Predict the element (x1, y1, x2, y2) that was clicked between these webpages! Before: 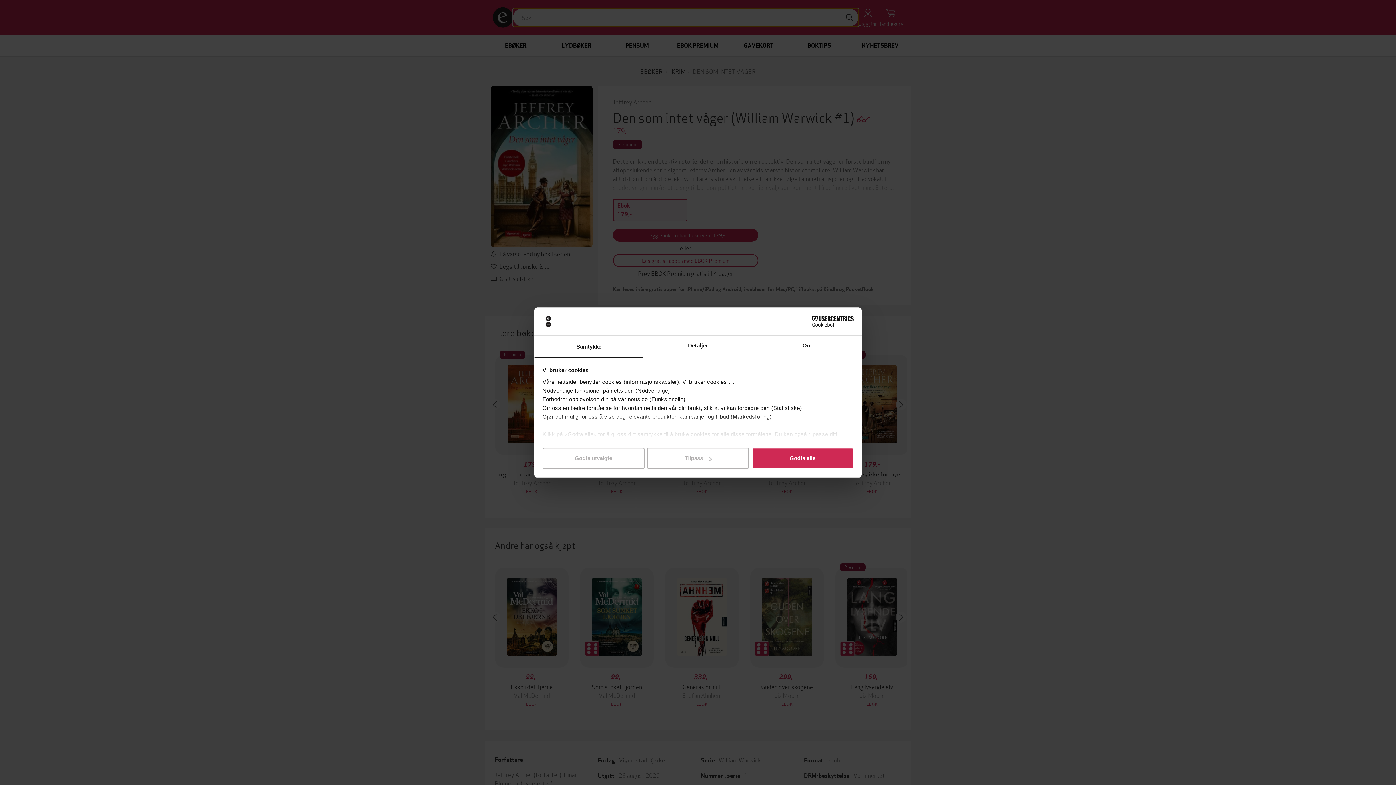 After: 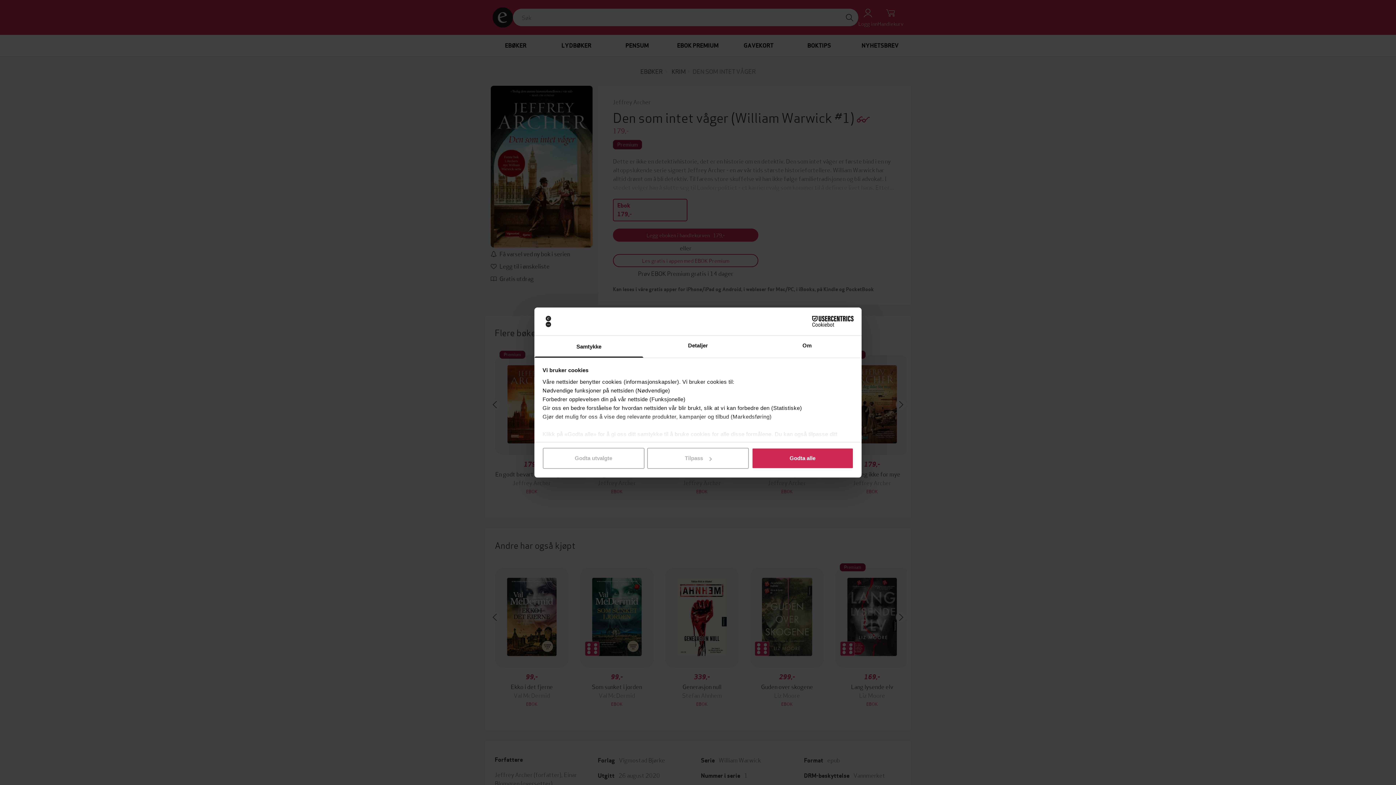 Action: bbox: (534, 335, 643, 357) label: Samtykke